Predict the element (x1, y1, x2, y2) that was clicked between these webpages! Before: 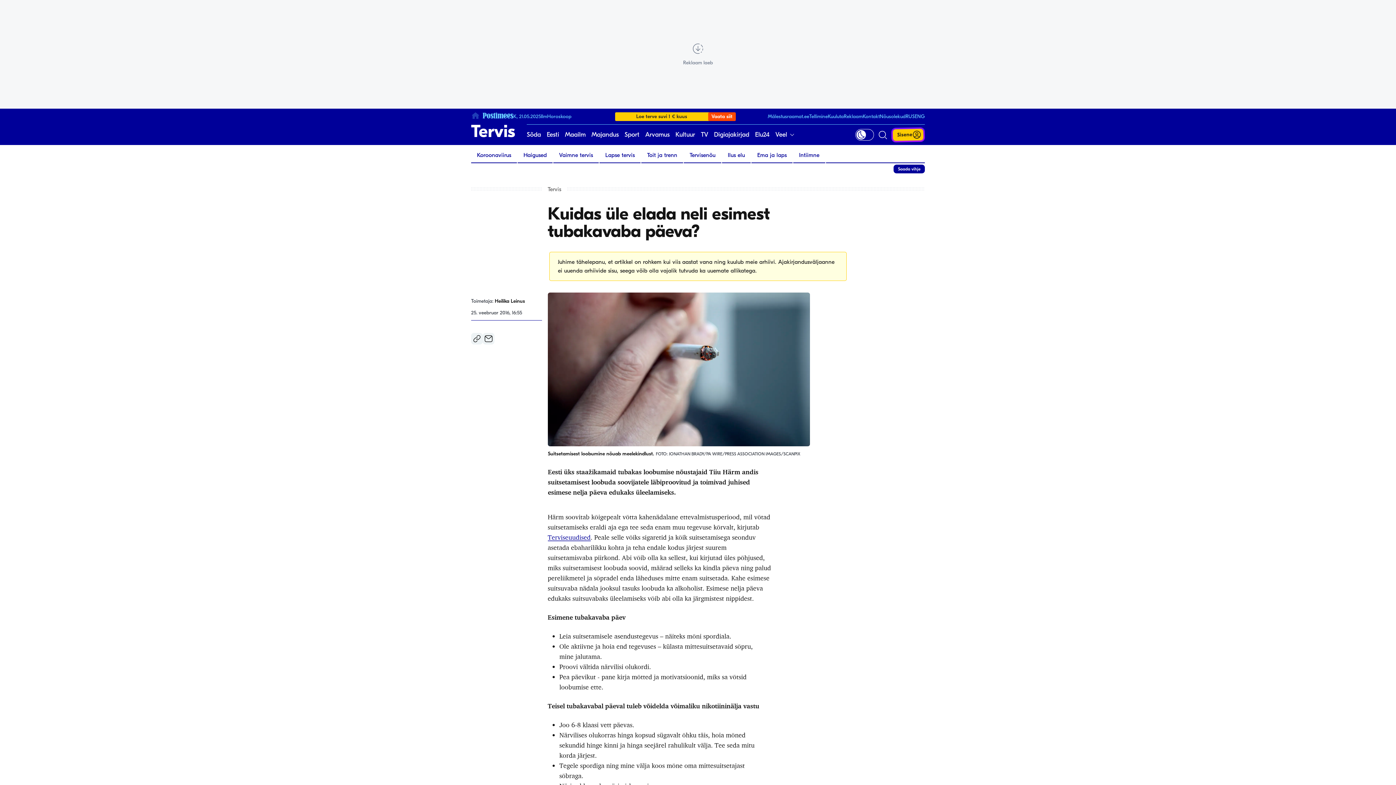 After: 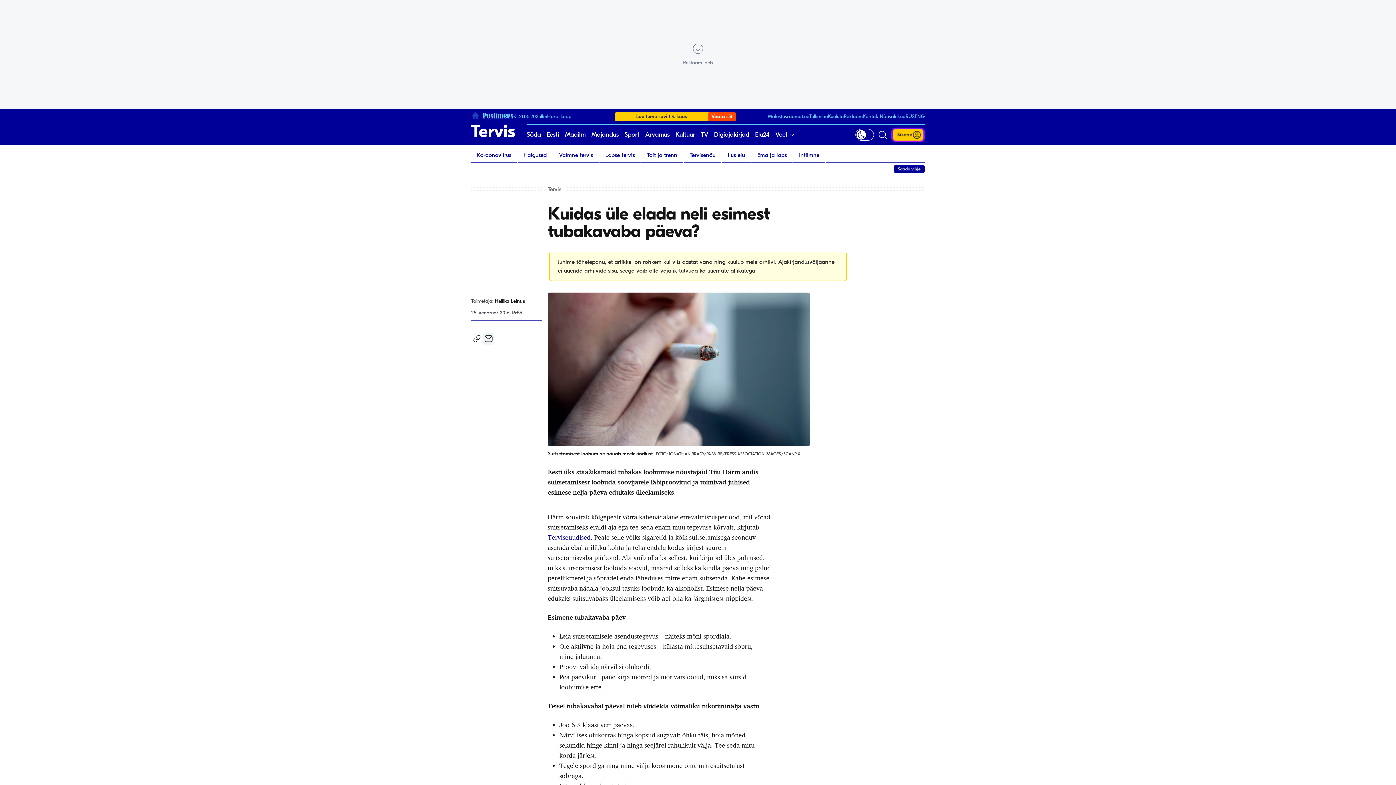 Action: label: Copy bbox: (471, 333, 482, 344)